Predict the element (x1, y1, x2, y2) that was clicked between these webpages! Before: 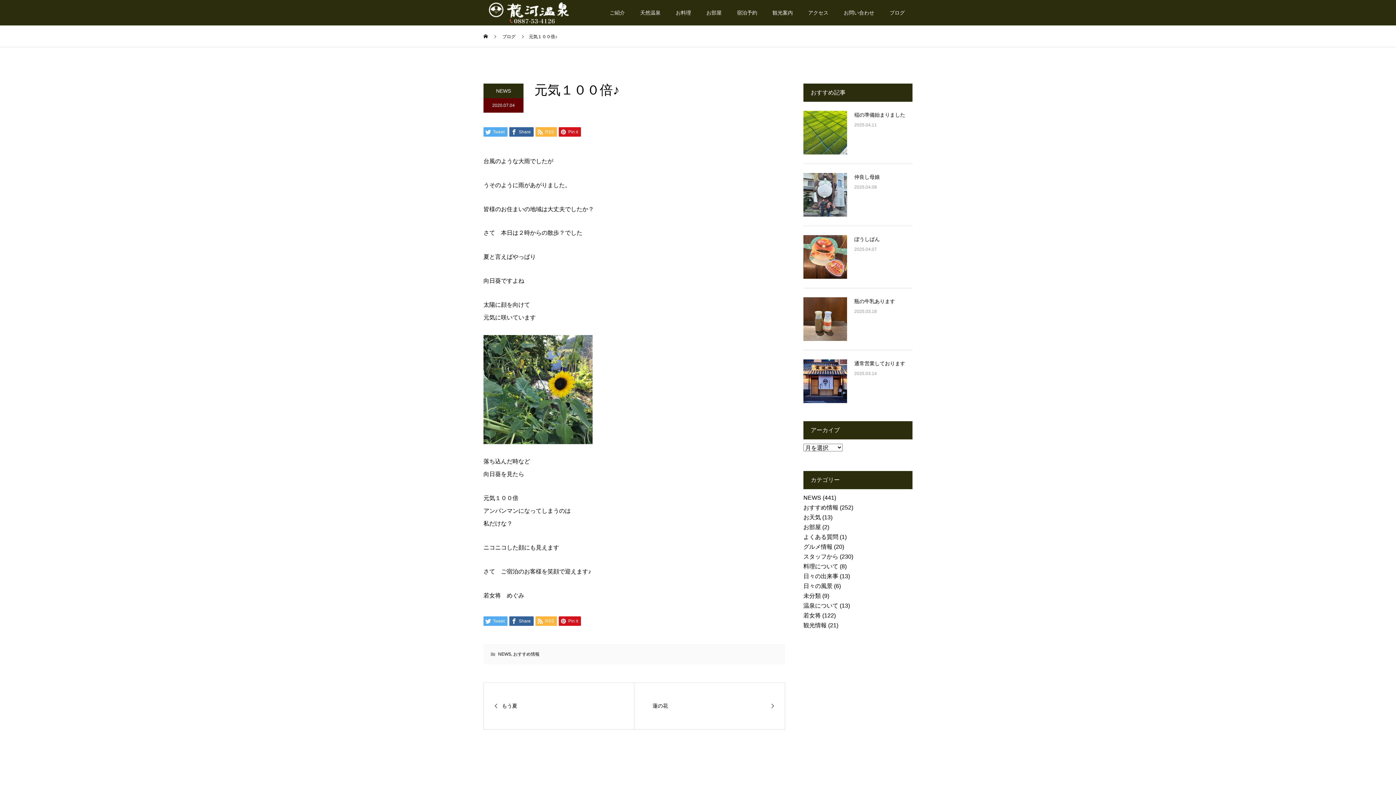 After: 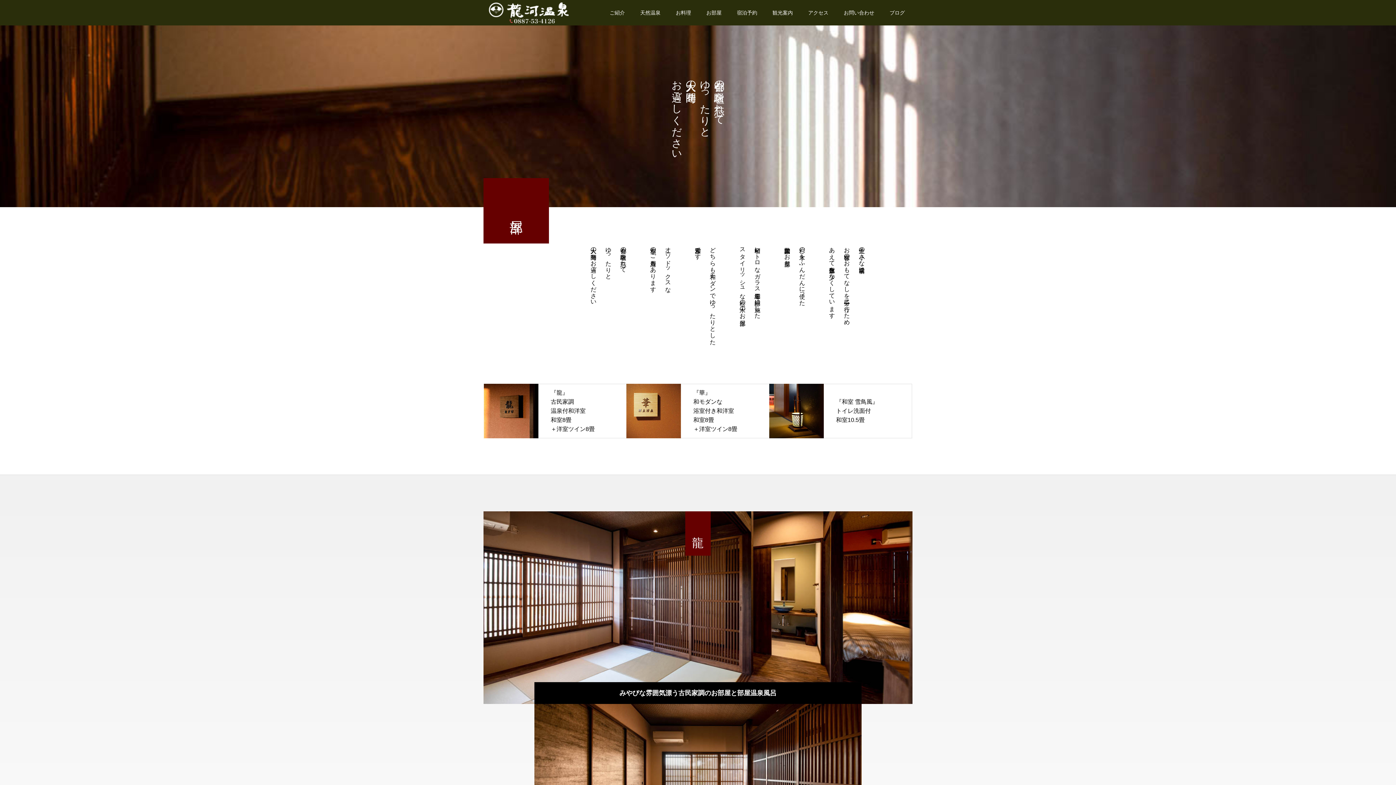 Action: bbox: (698, 0, 729, 25) label: お部屋